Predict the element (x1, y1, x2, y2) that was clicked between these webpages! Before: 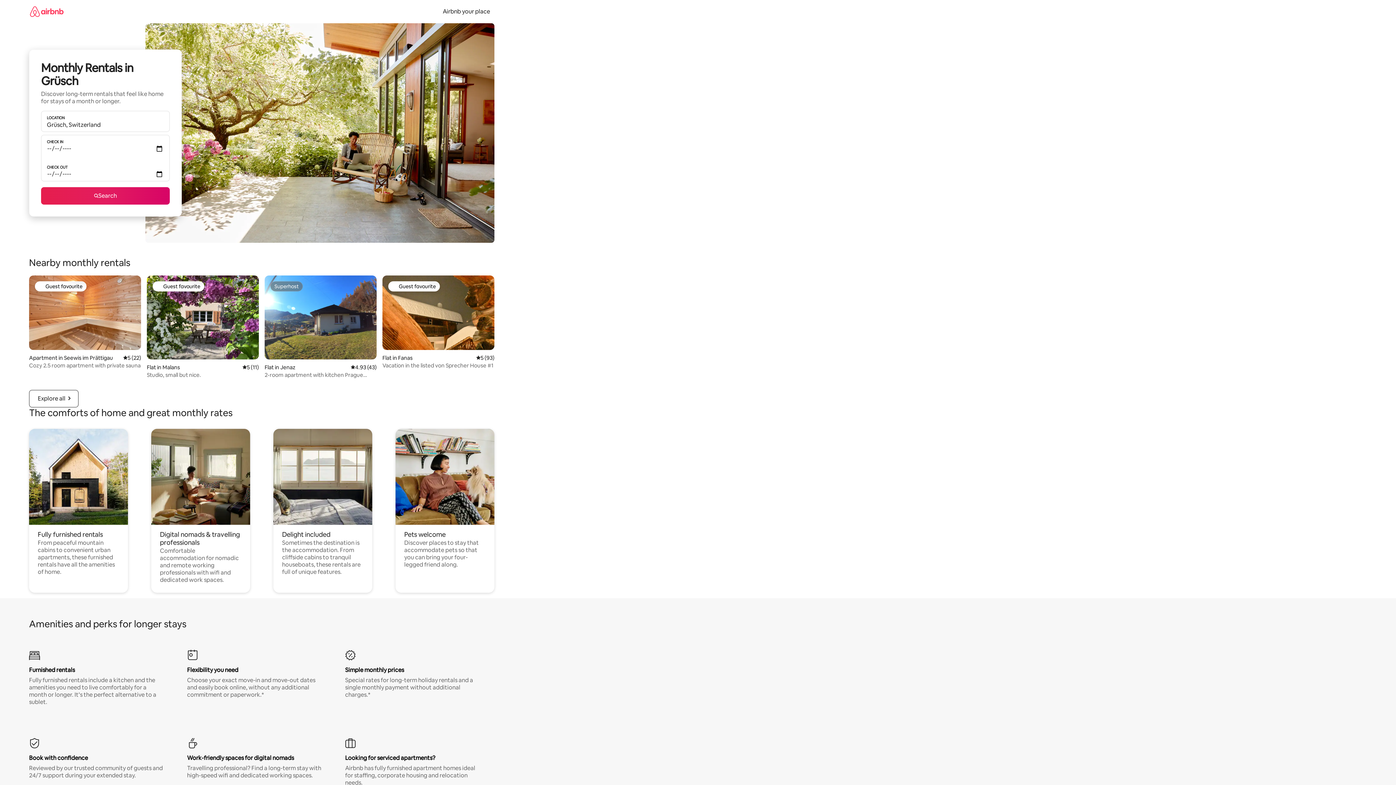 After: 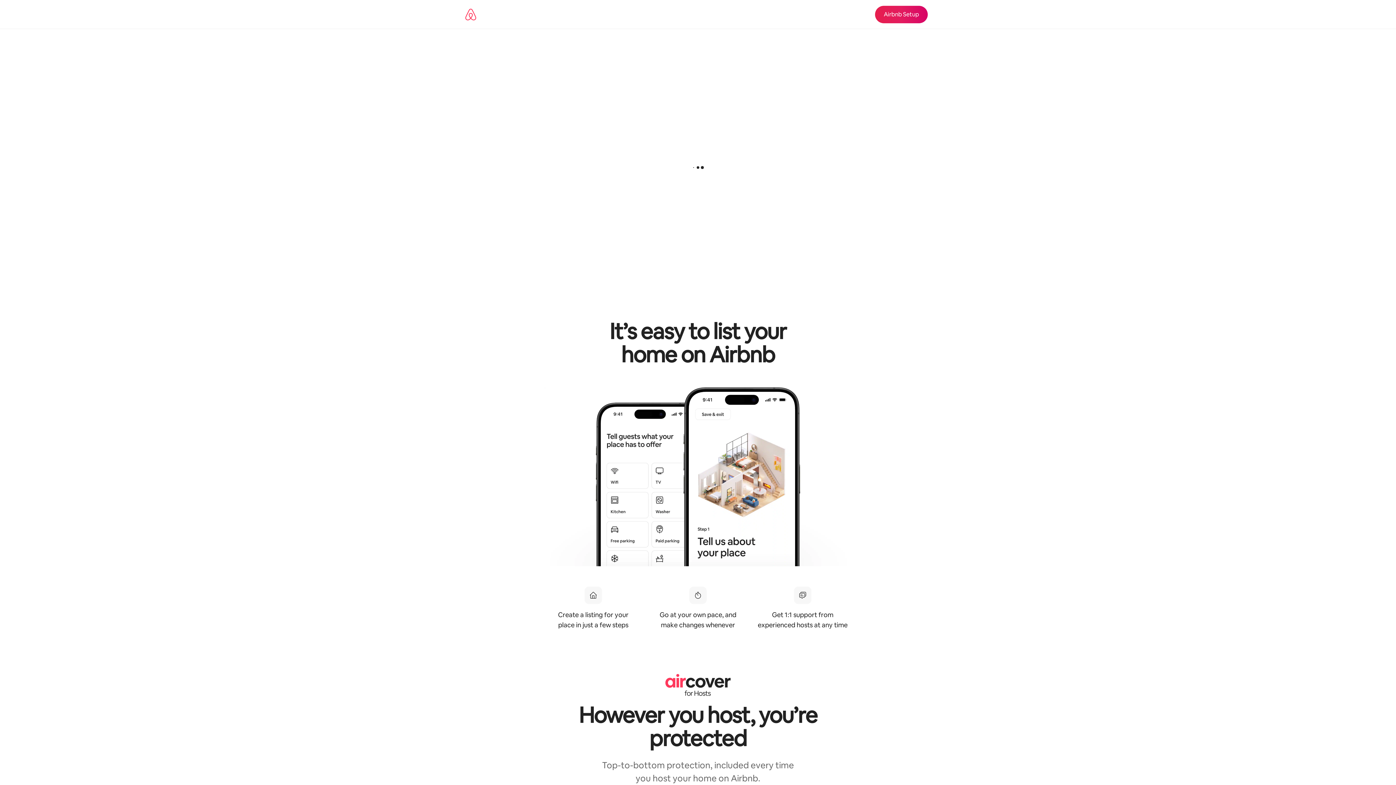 Action: label: Airbnb your place bbox: (438, 7, 494, 15)